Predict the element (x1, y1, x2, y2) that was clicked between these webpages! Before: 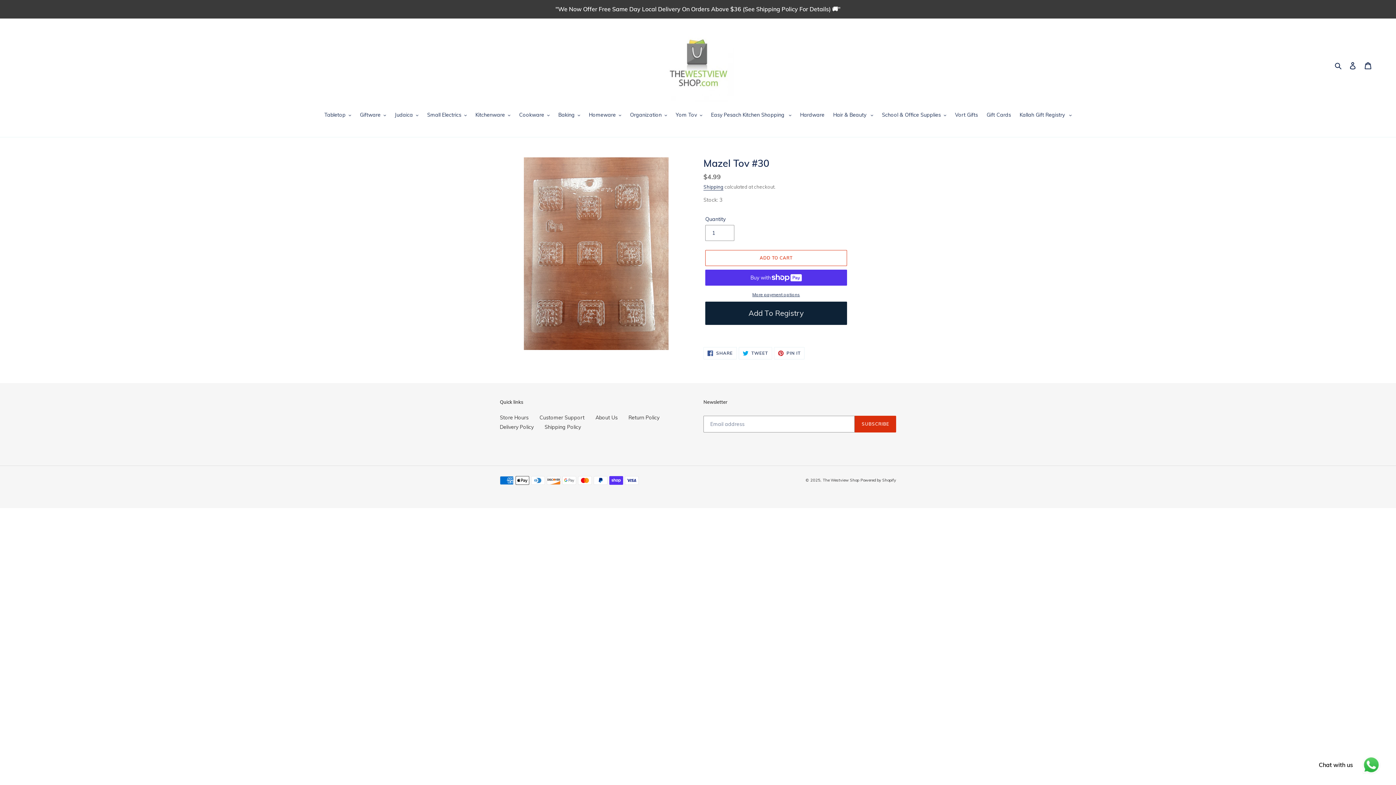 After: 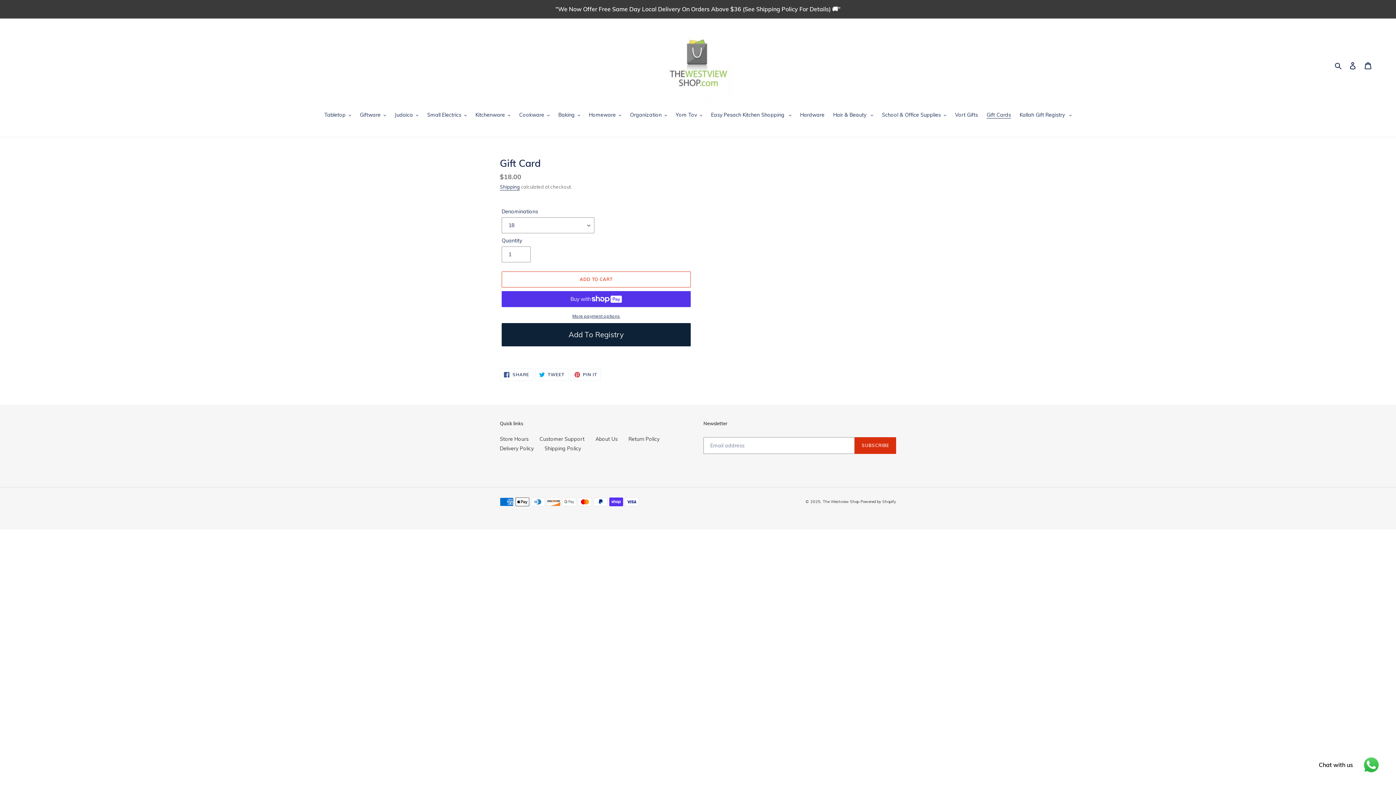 Action: bbox: (983, 111, 1014, 120) label: Gift Cards